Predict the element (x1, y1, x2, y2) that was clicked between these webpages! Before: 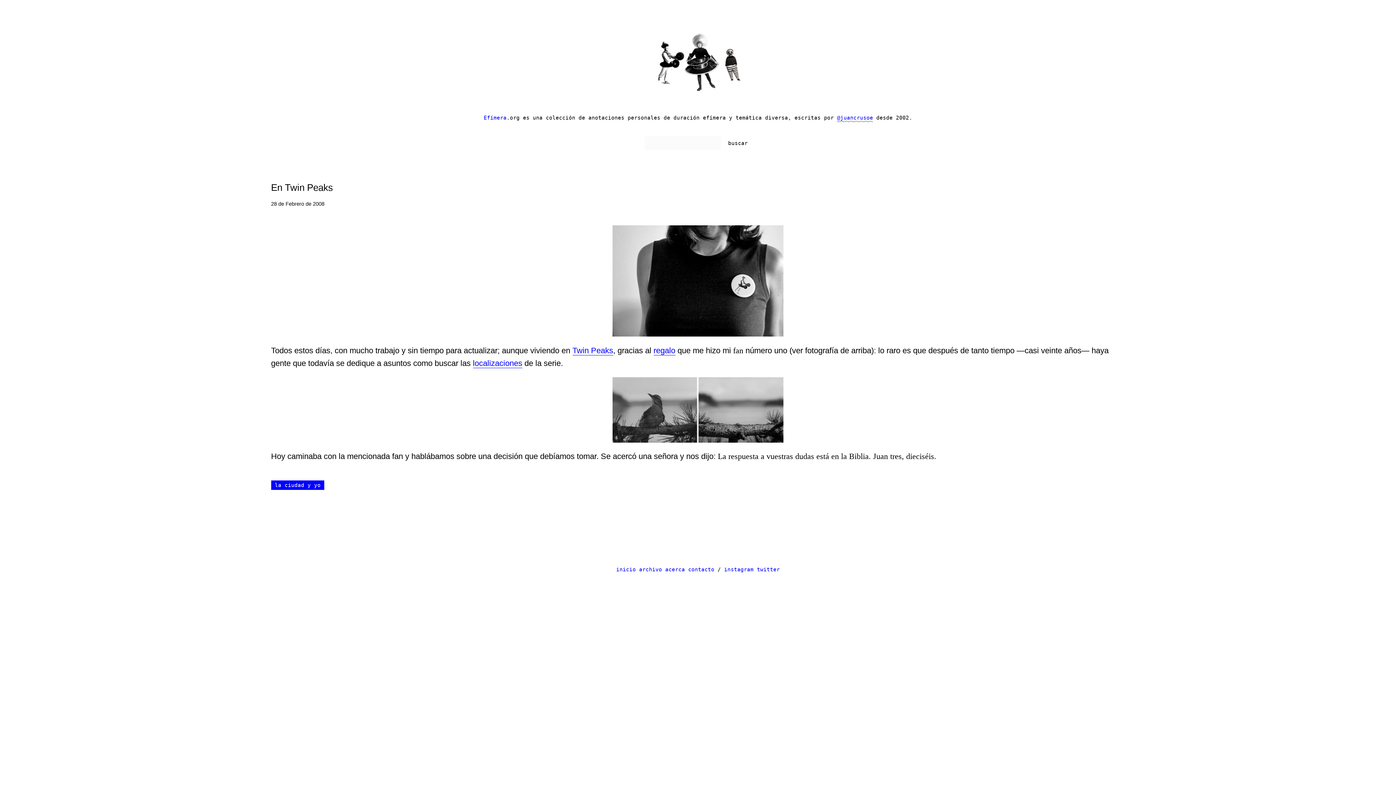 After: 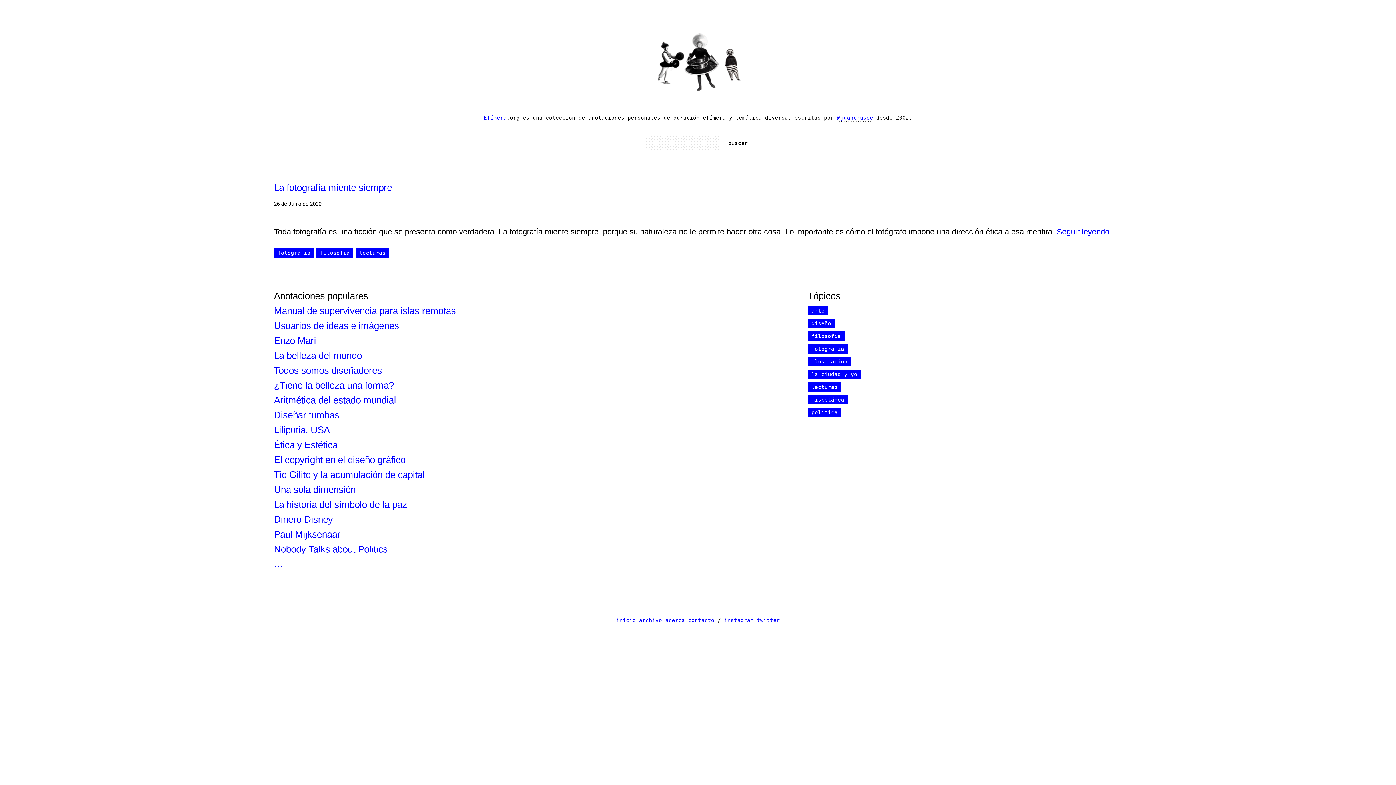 Action: bbox: (616, 566, 636, 572) label: inicio